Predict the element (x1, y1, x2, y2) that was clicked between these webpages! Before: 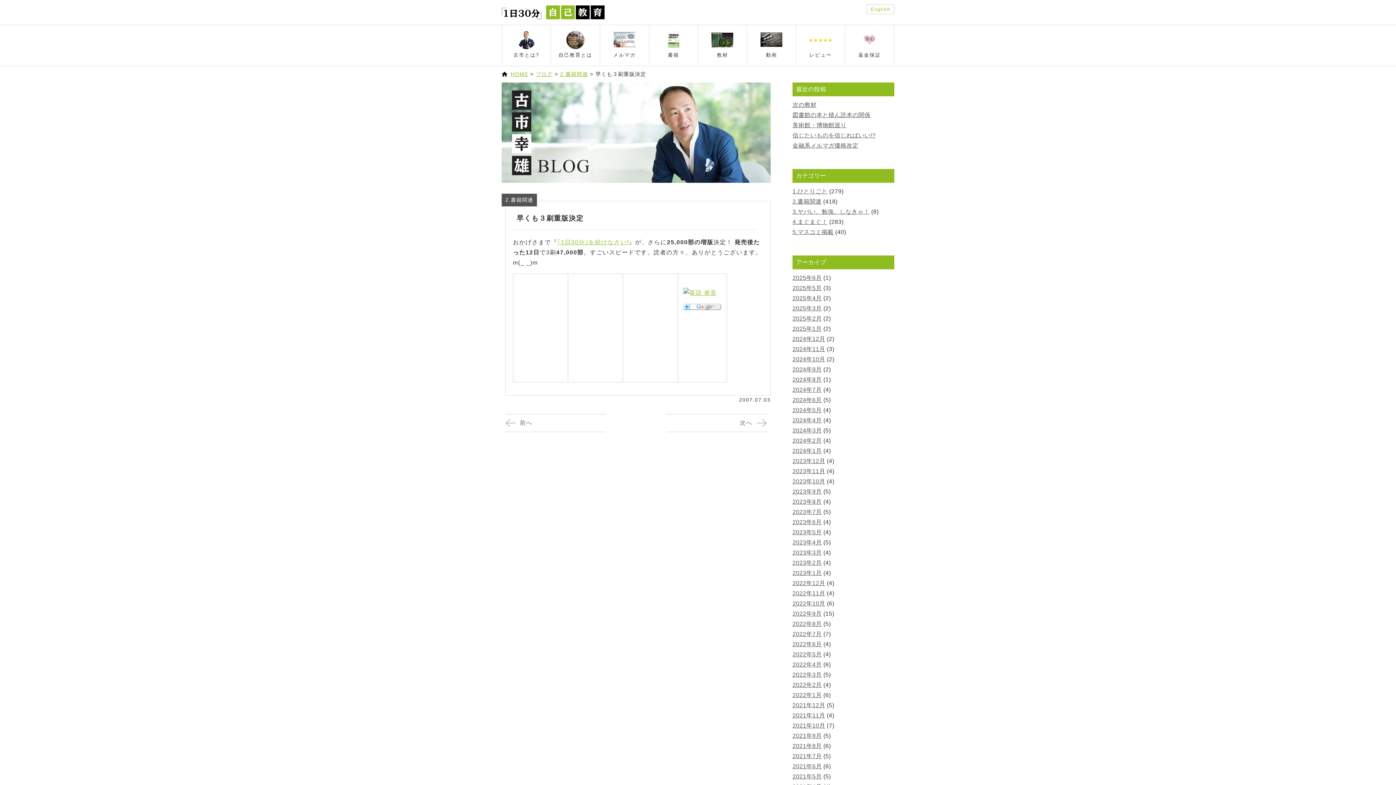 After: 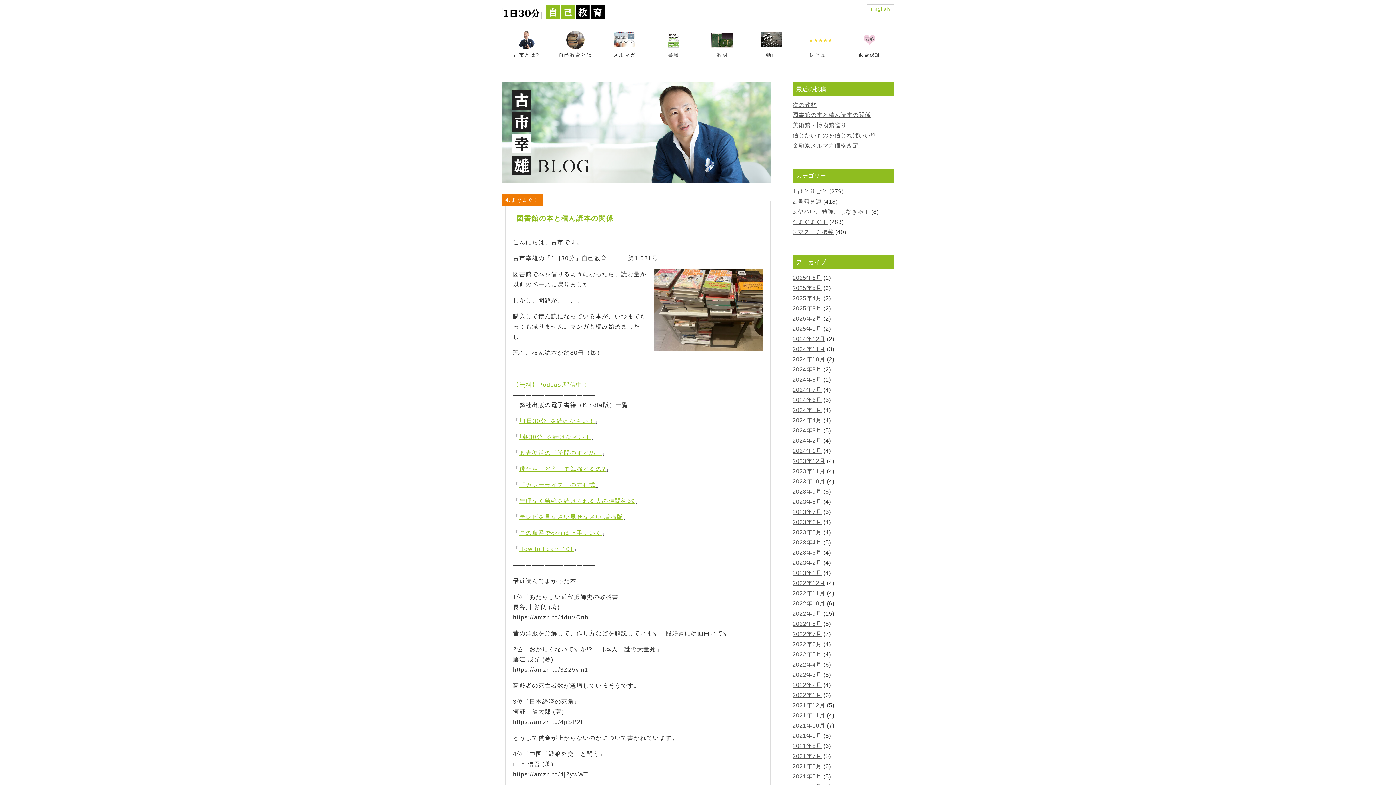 Action: label: 2025年5月 bbox: (792, 285, 822, 291)